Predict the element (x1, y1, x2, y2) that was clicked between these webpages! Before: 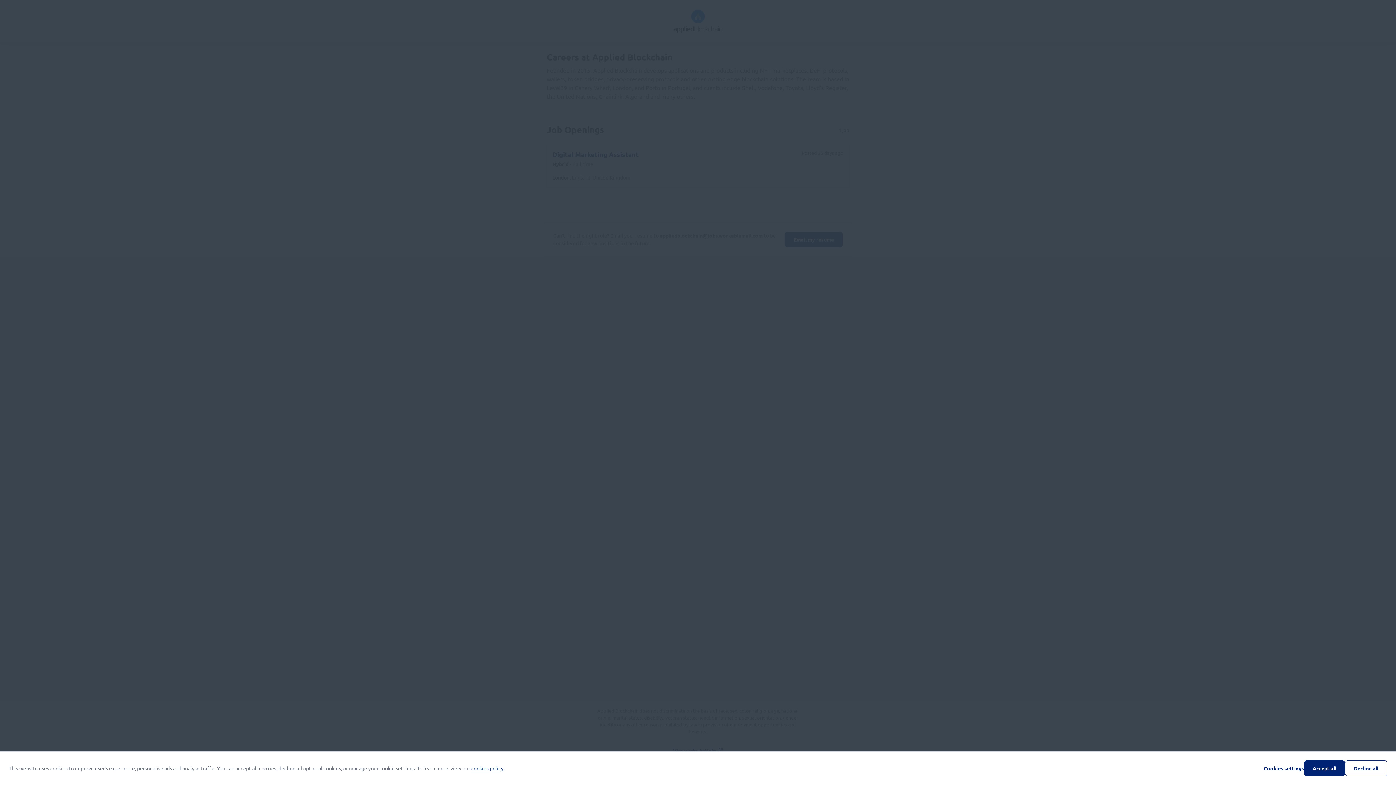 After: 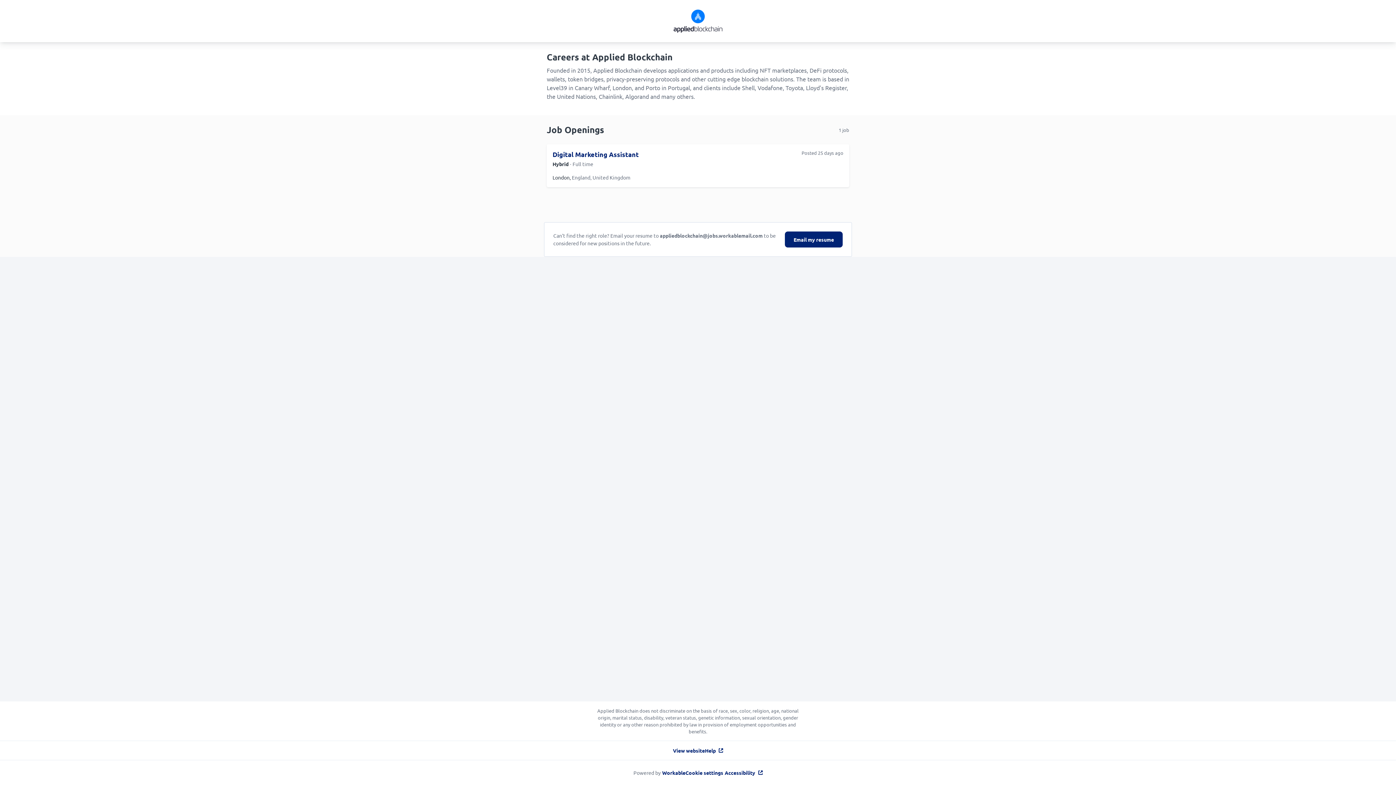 Action: label: Decline all bbox: (1345, 760, 1387, 776)